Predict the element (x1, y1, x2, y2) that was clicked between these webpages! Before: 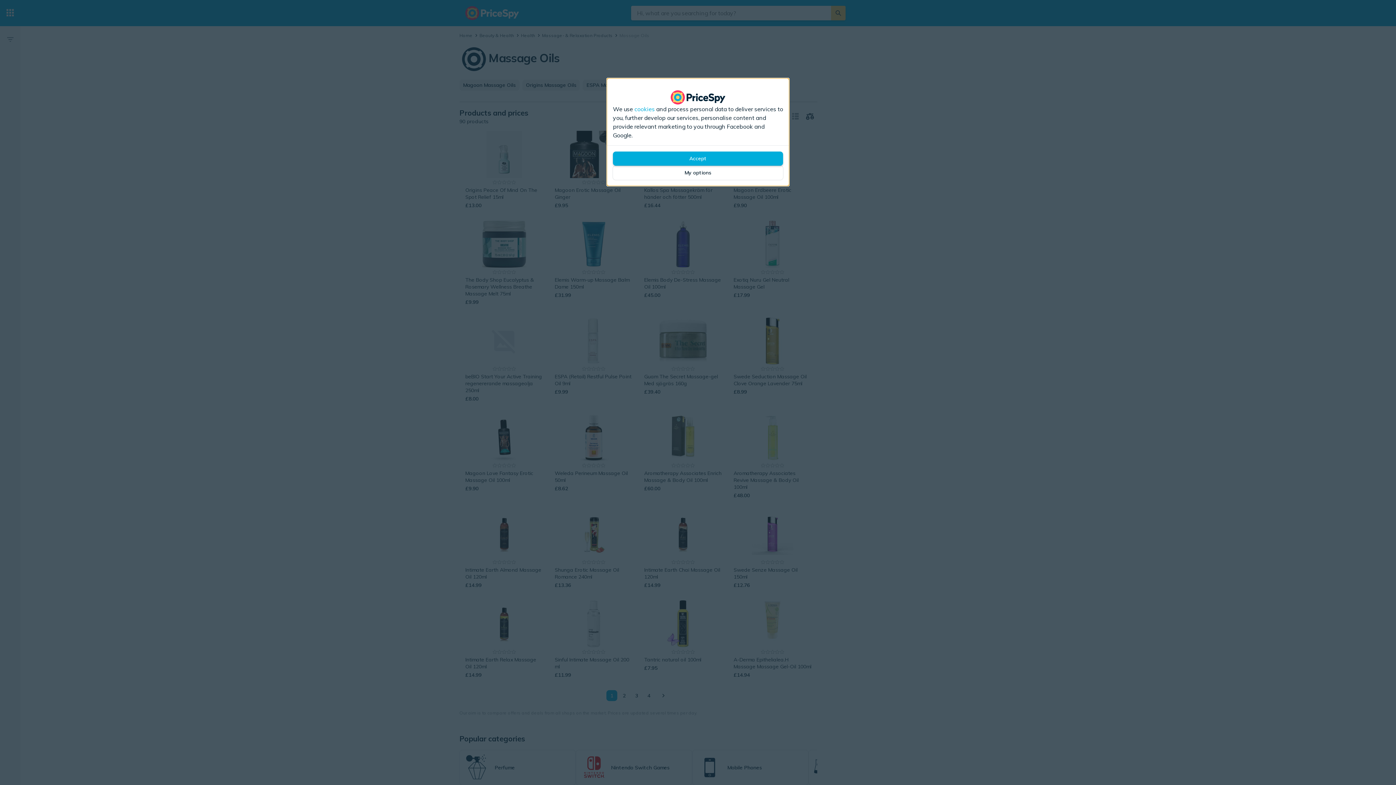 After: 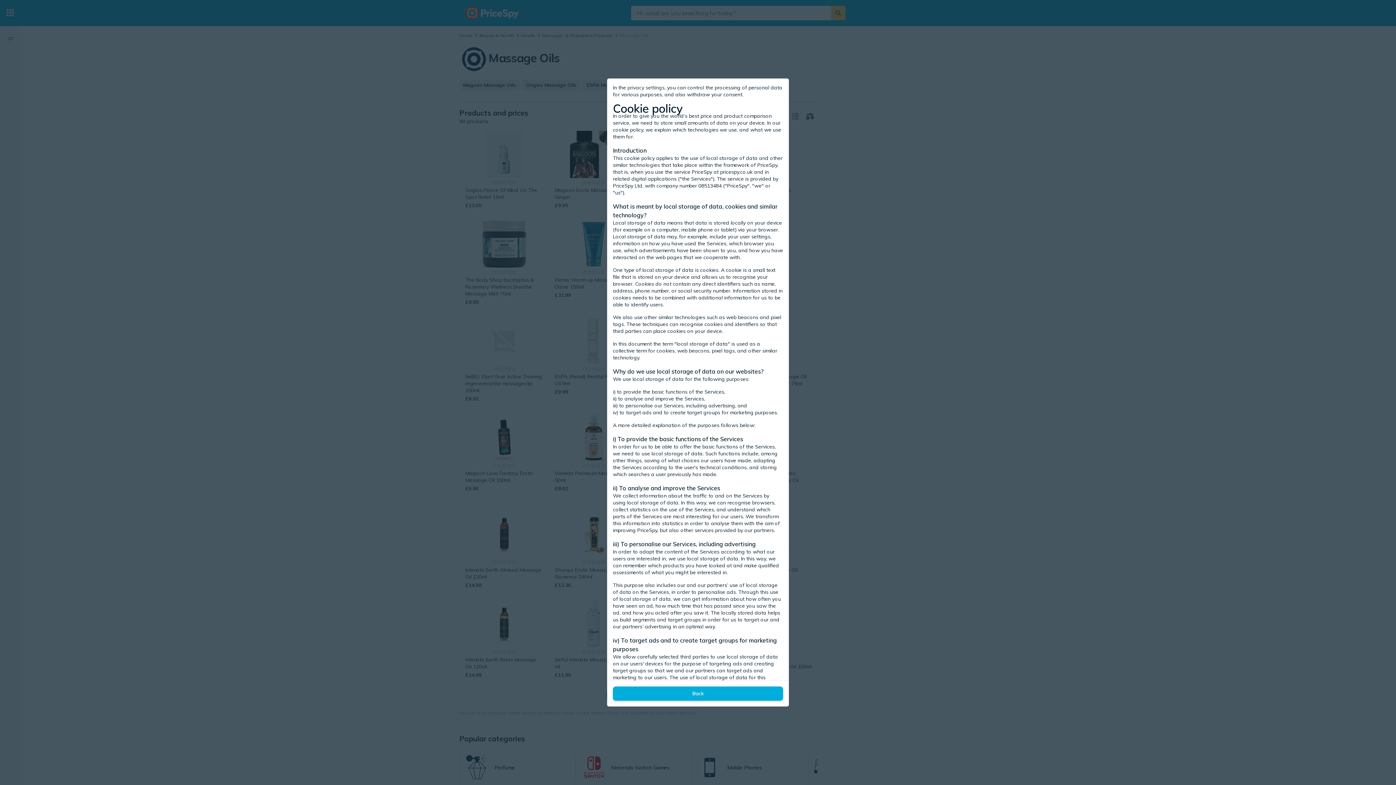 Action: label: cookies bbox: (634, 104, 654, 113)